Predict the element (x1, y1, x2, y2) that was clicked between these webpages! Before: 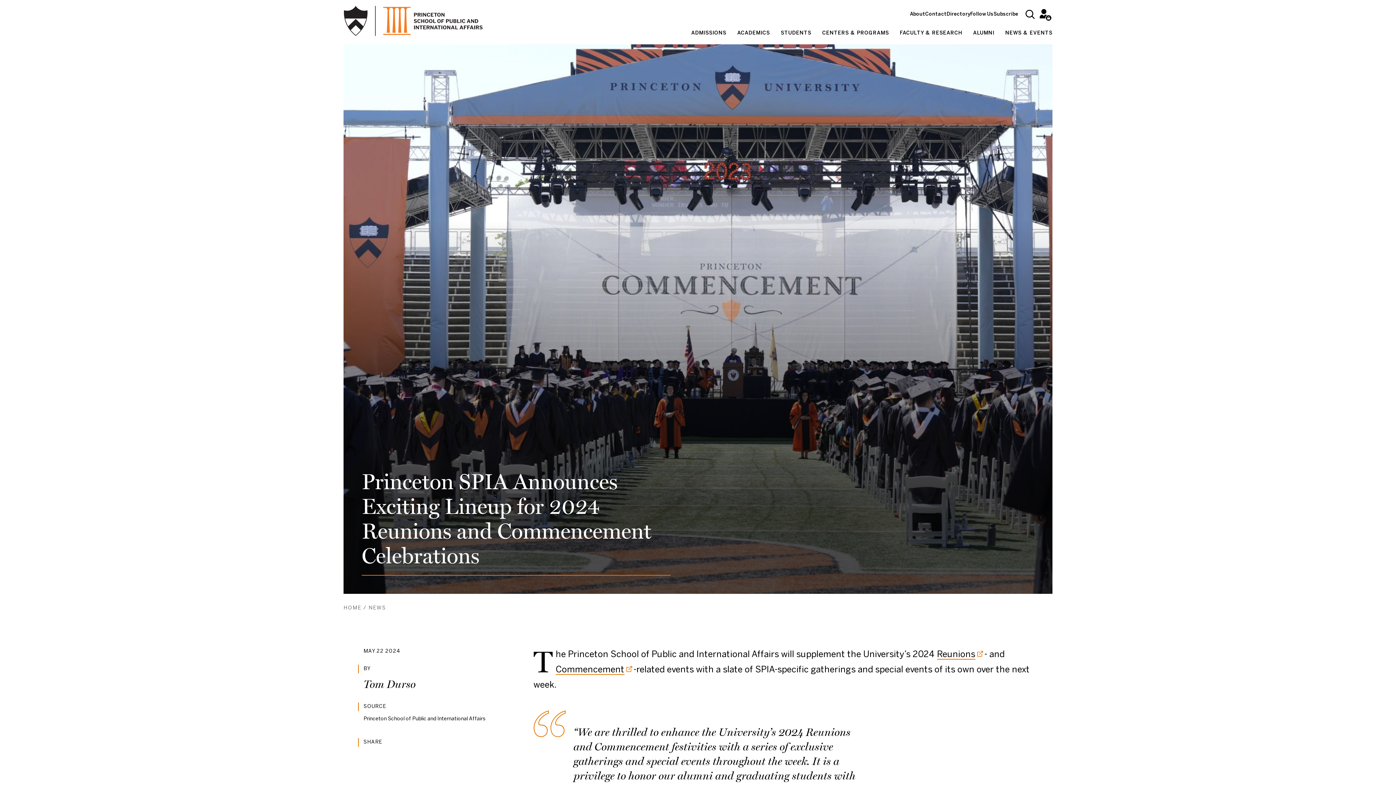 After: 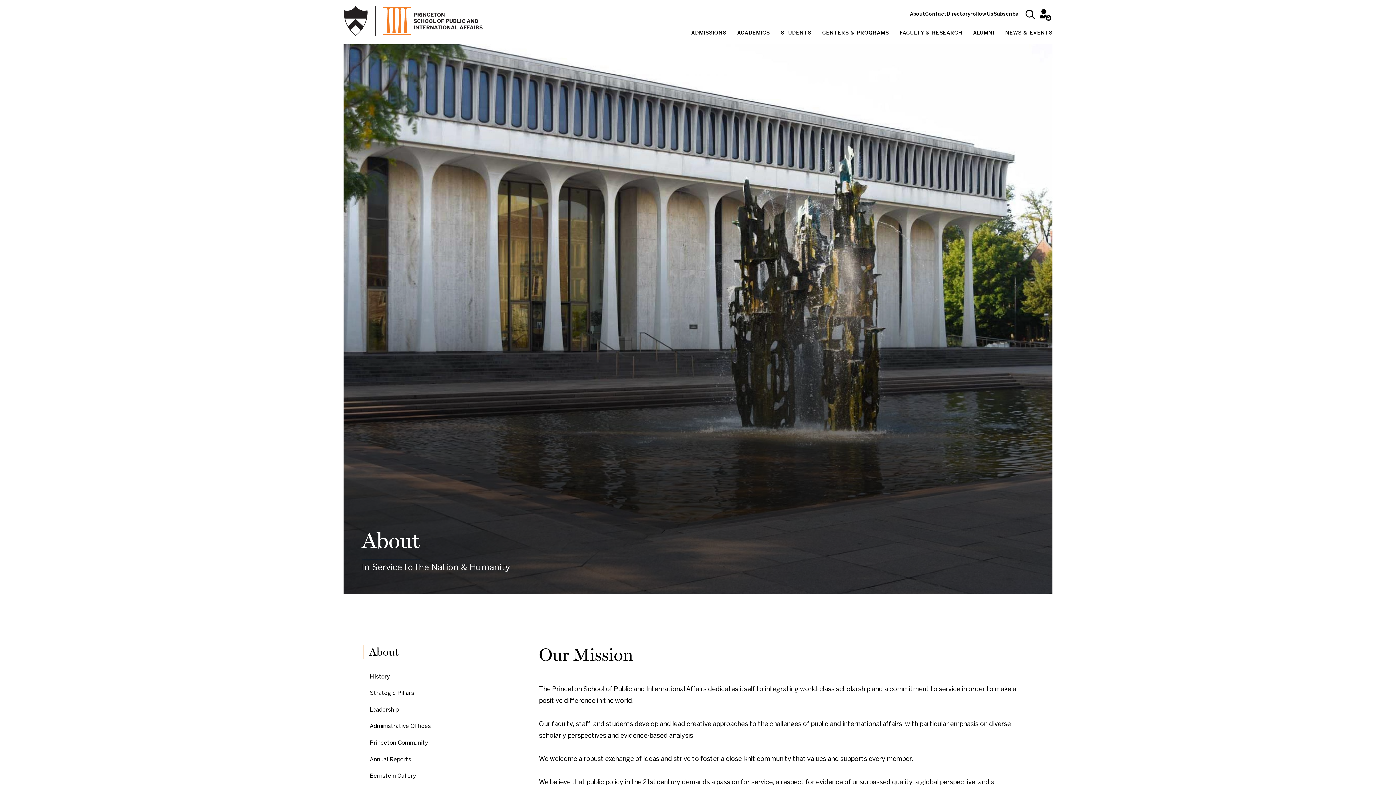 Action: label: About bbox: (910, 12, 925, 16)